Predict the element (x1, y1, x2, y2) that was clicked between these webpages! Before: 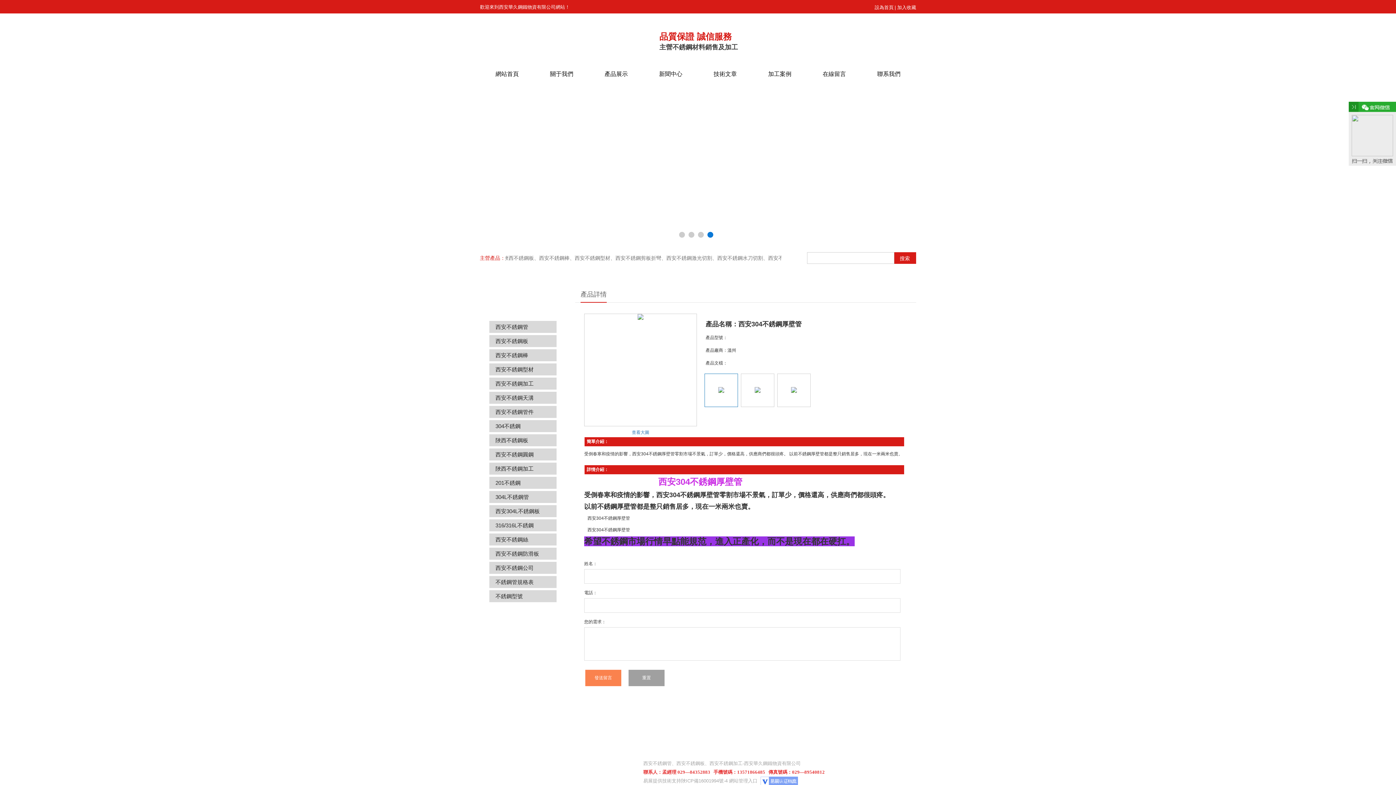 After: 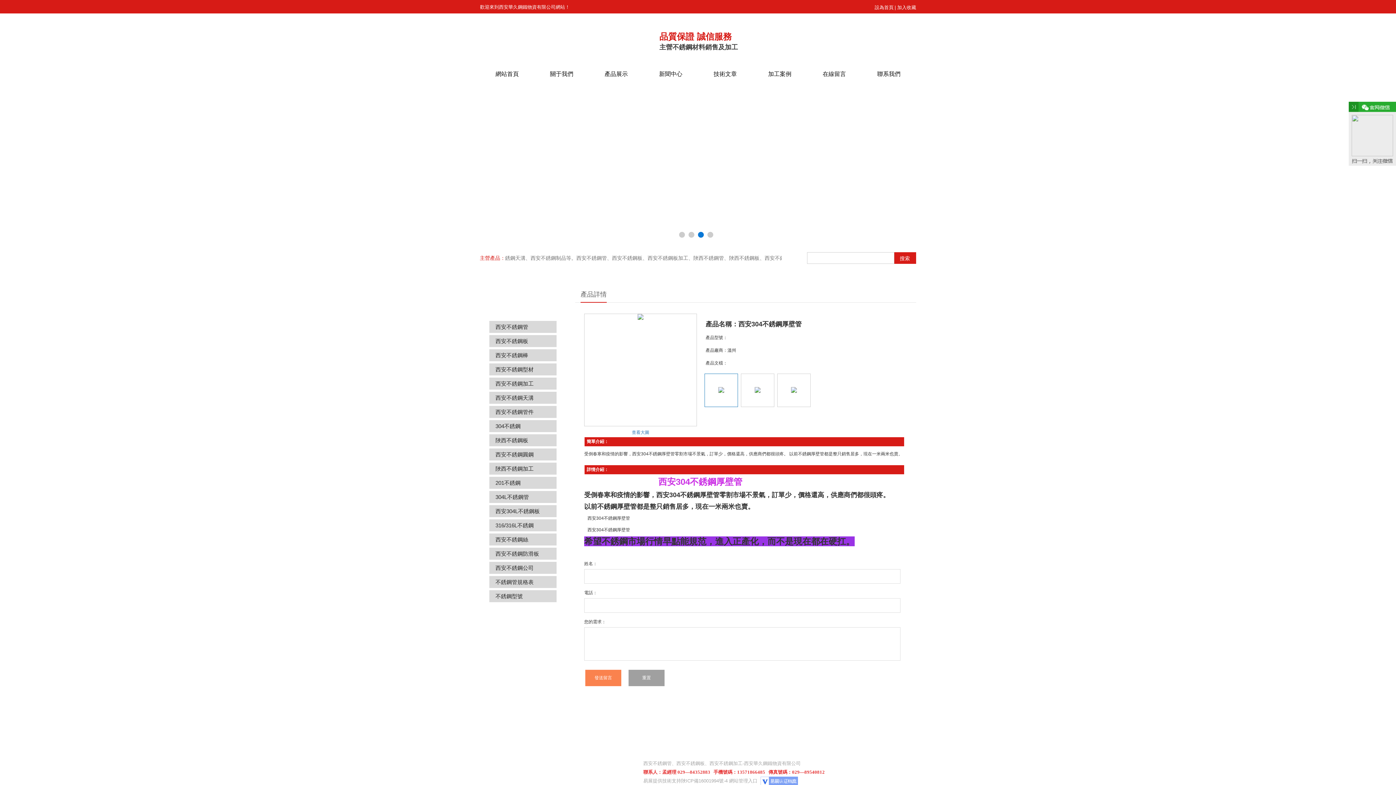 Action: bbox: (584, 314, 696, 426)